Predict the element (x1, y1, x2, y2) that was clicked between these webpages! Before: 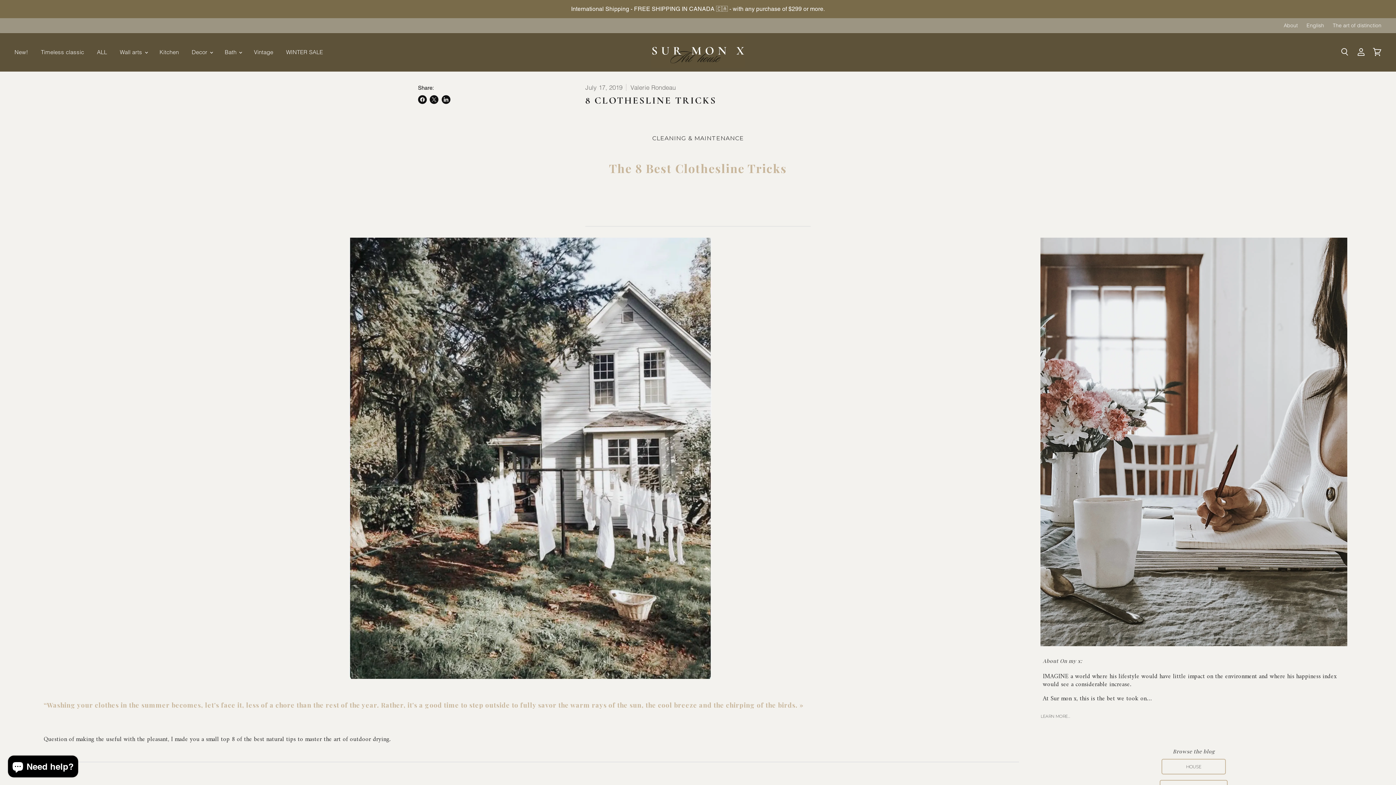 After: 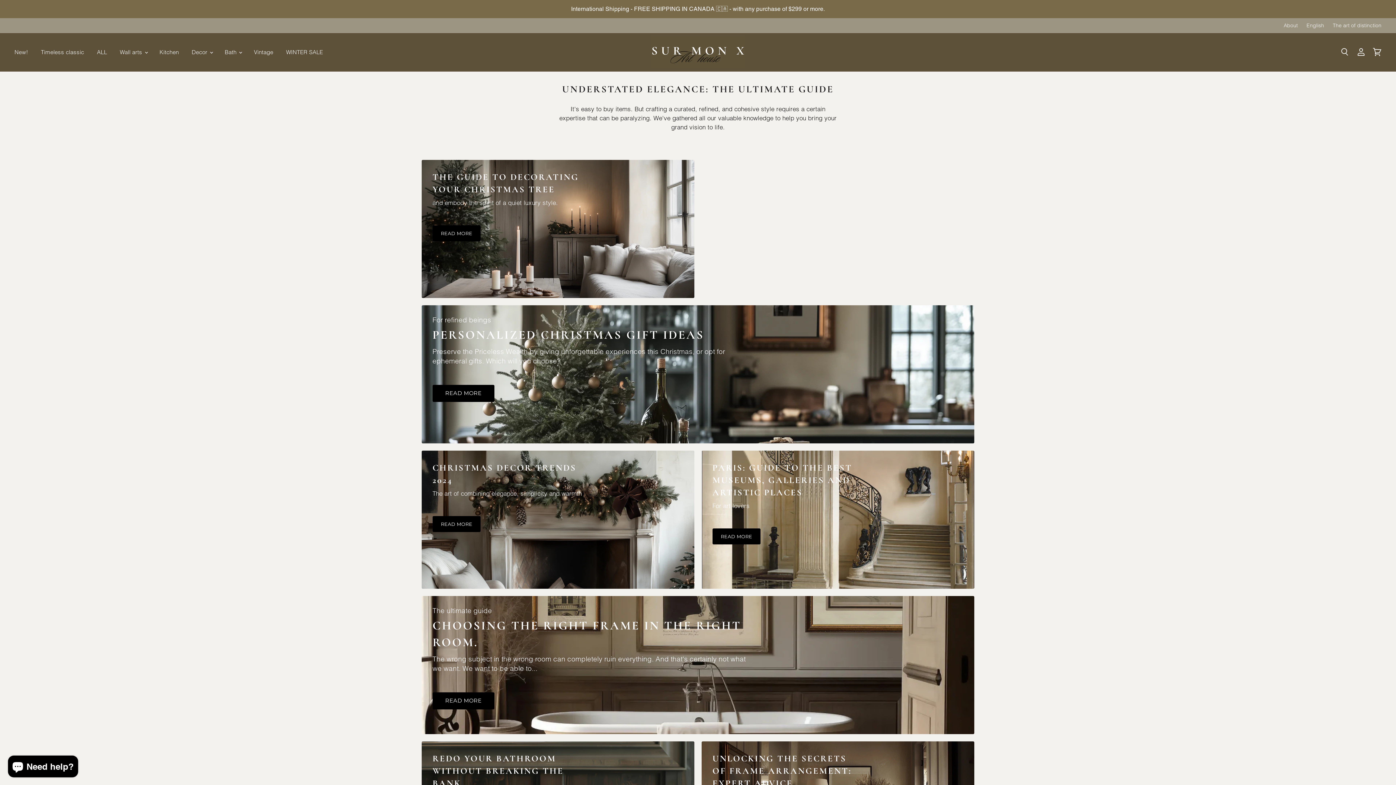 Action: label: The art of distinction bbox: (1333, 22, 1381, 28)